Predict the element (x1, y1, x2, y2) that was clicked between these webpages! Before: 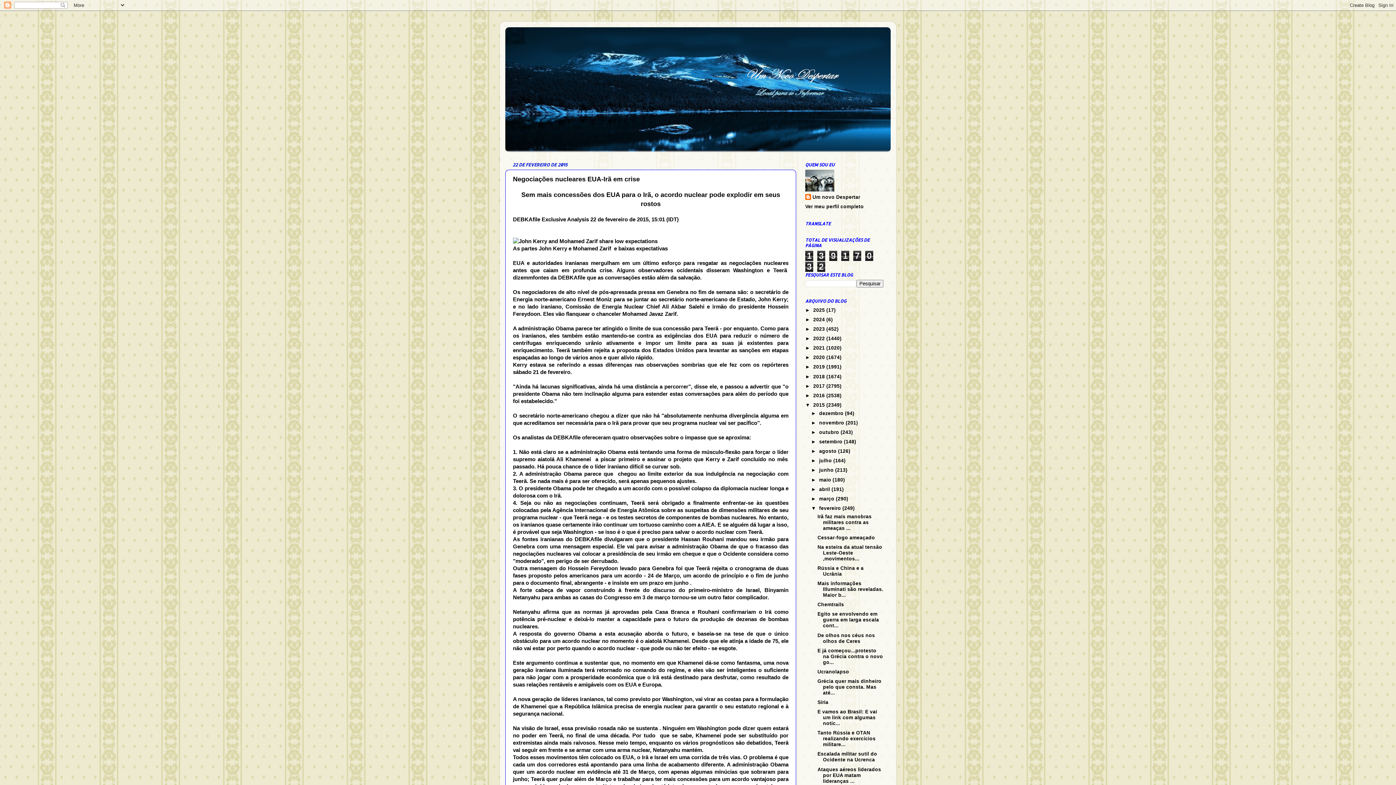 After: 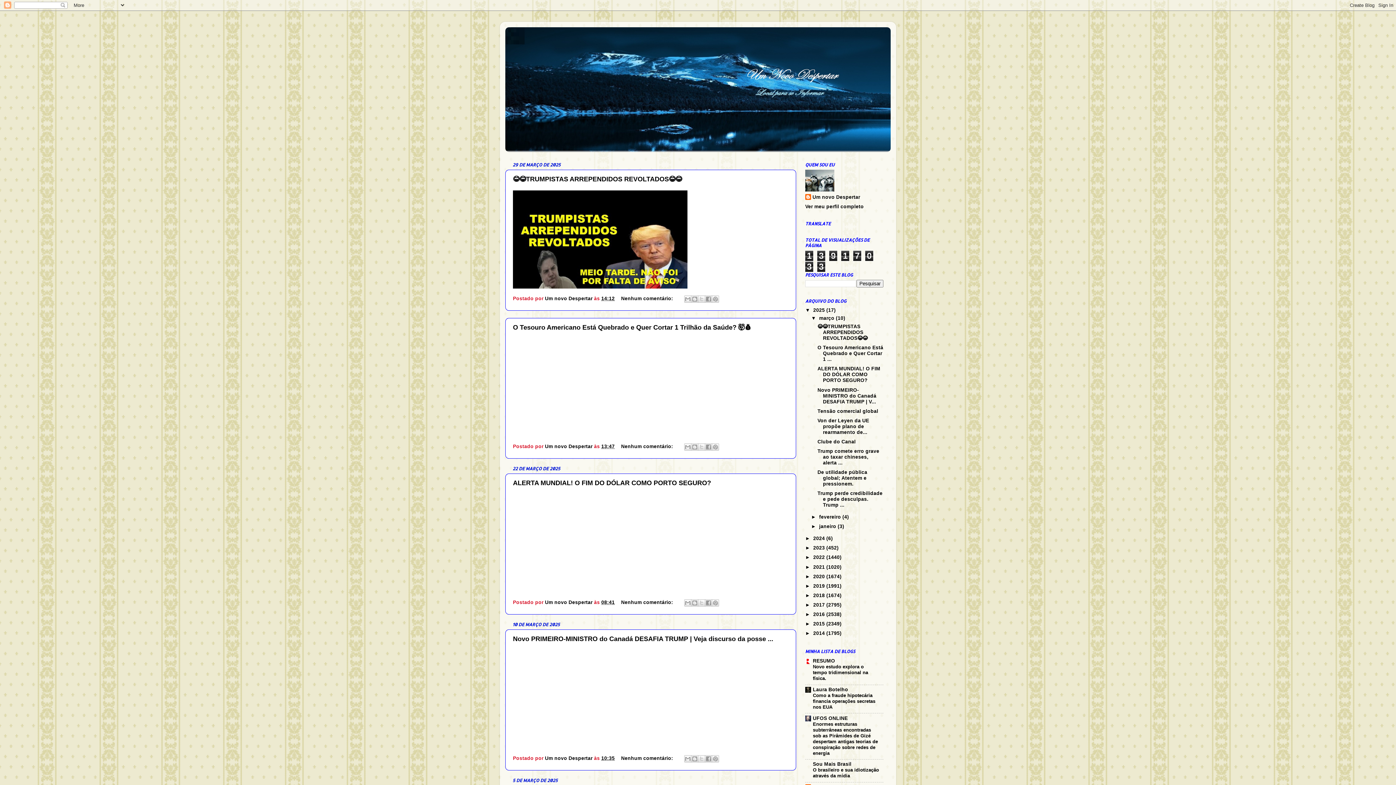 Action: bbox: (813, 307, 826, 312) label: 2025 